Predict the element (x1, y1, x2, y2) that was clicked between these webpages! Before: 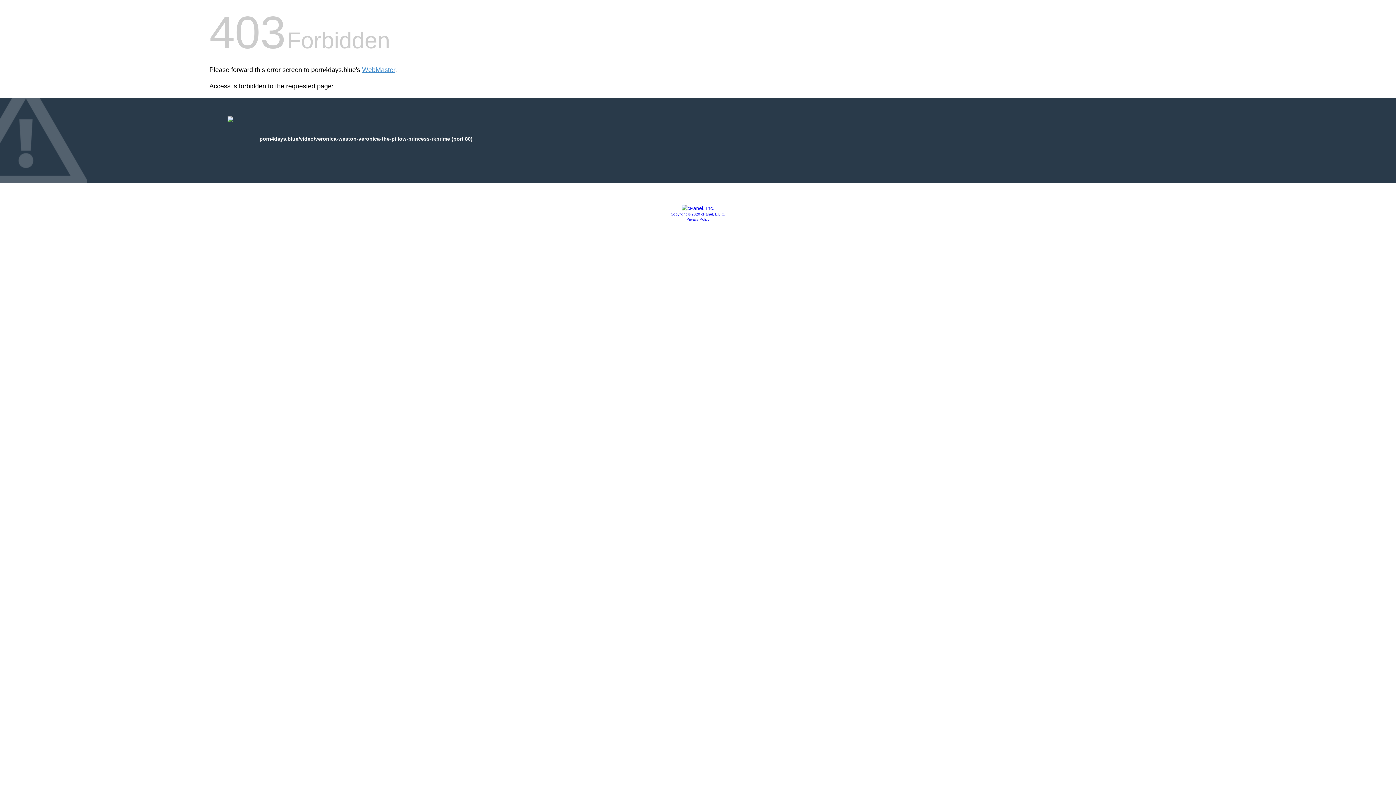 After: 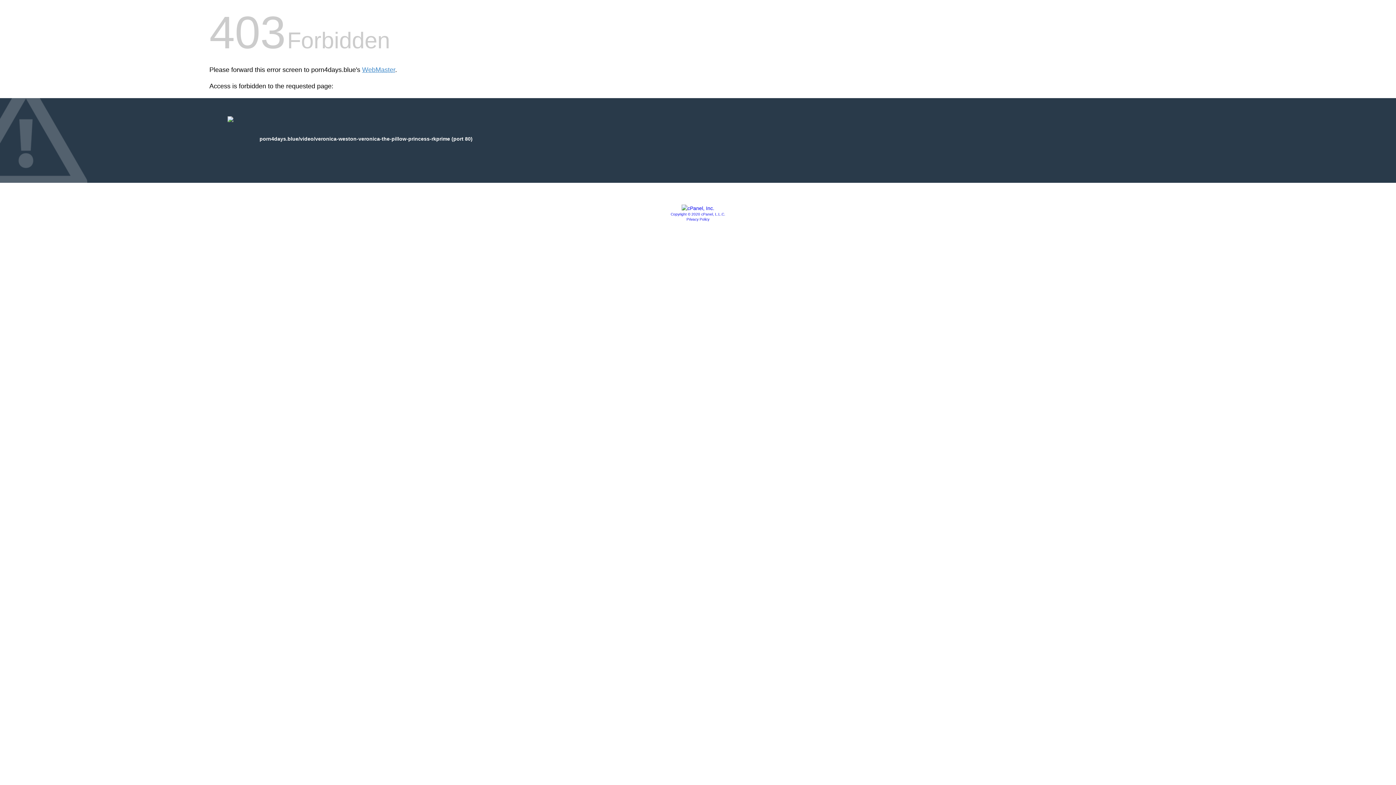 Action: bbox: (686, 217, 709, 221) label: Privacy Policy